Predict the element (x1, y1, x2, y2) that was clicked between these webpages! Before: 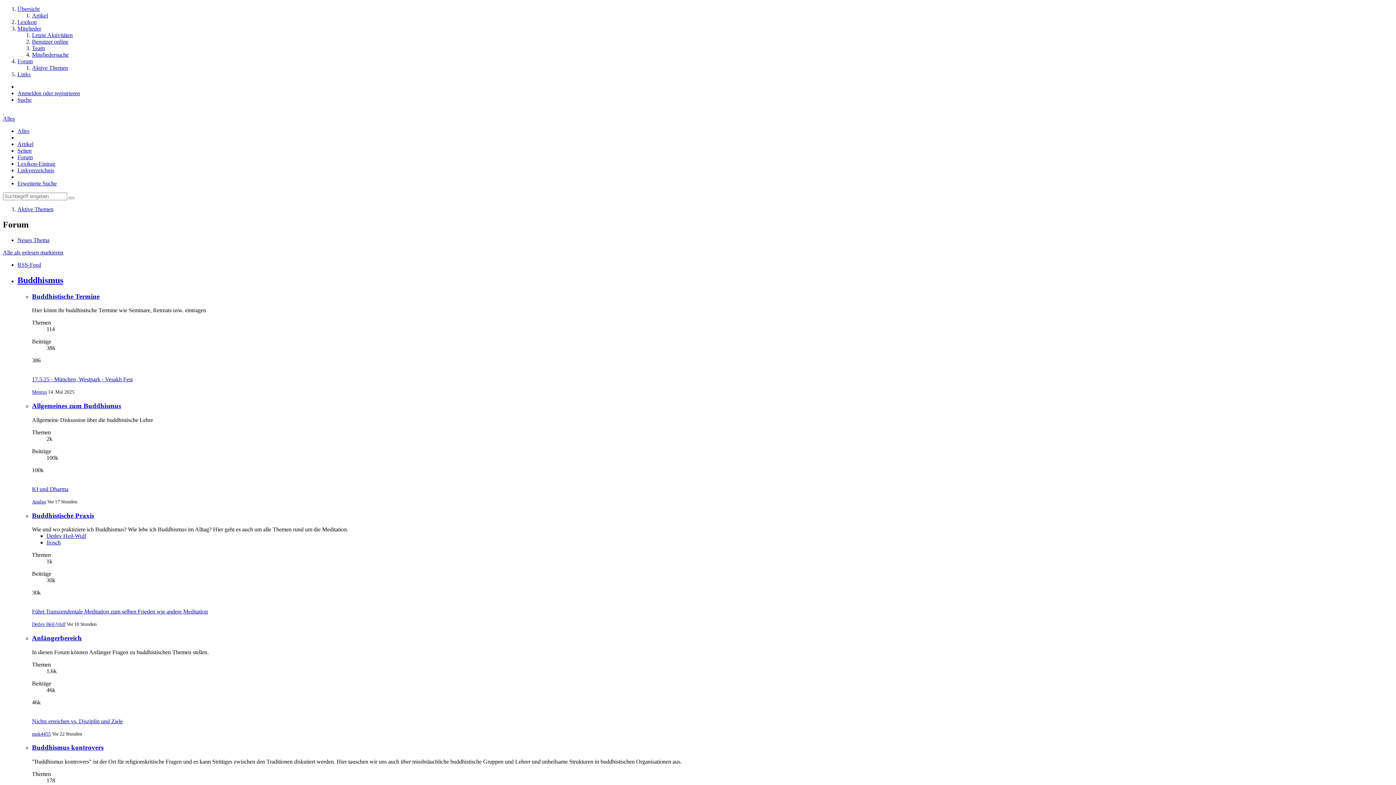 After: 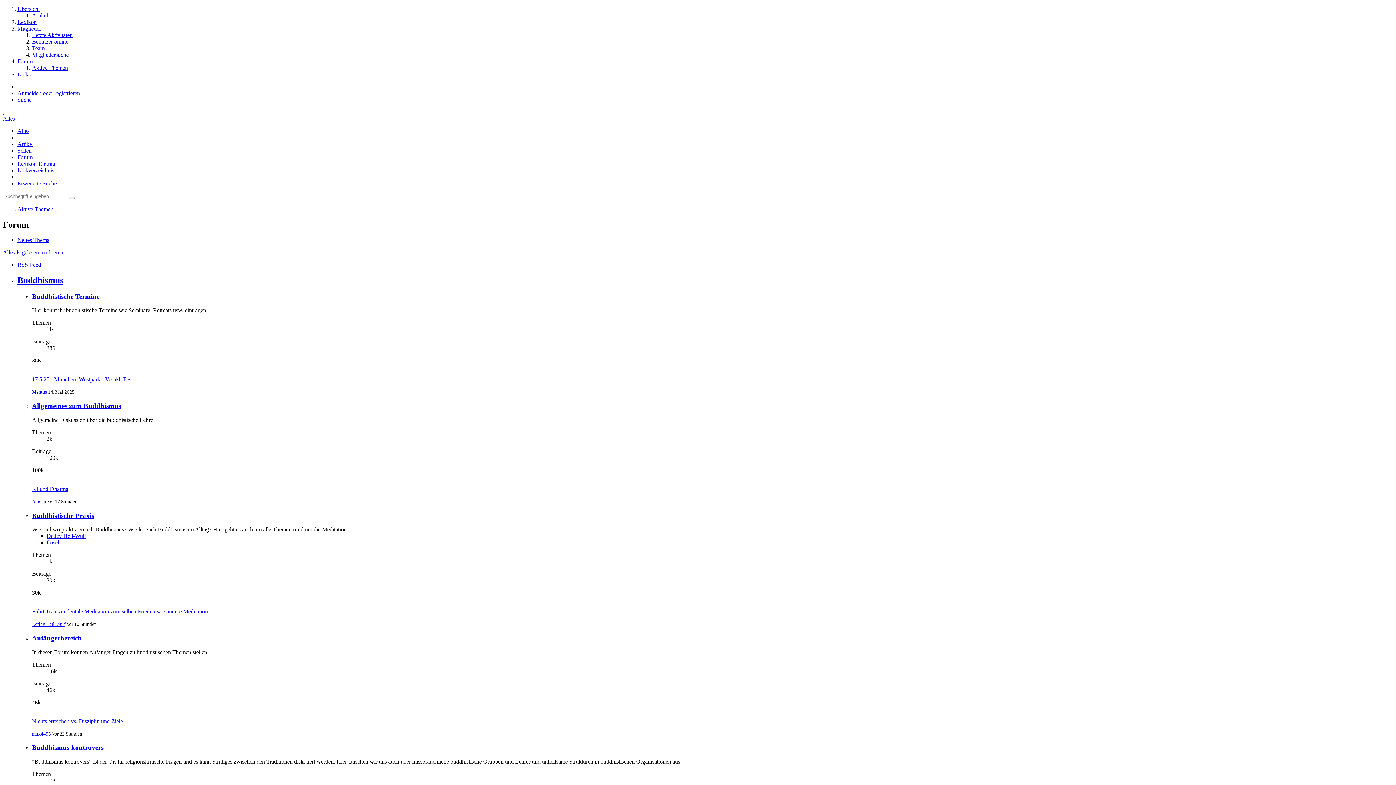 Action: bbox: (32, 64, 68, 70) label: Aktive Themen